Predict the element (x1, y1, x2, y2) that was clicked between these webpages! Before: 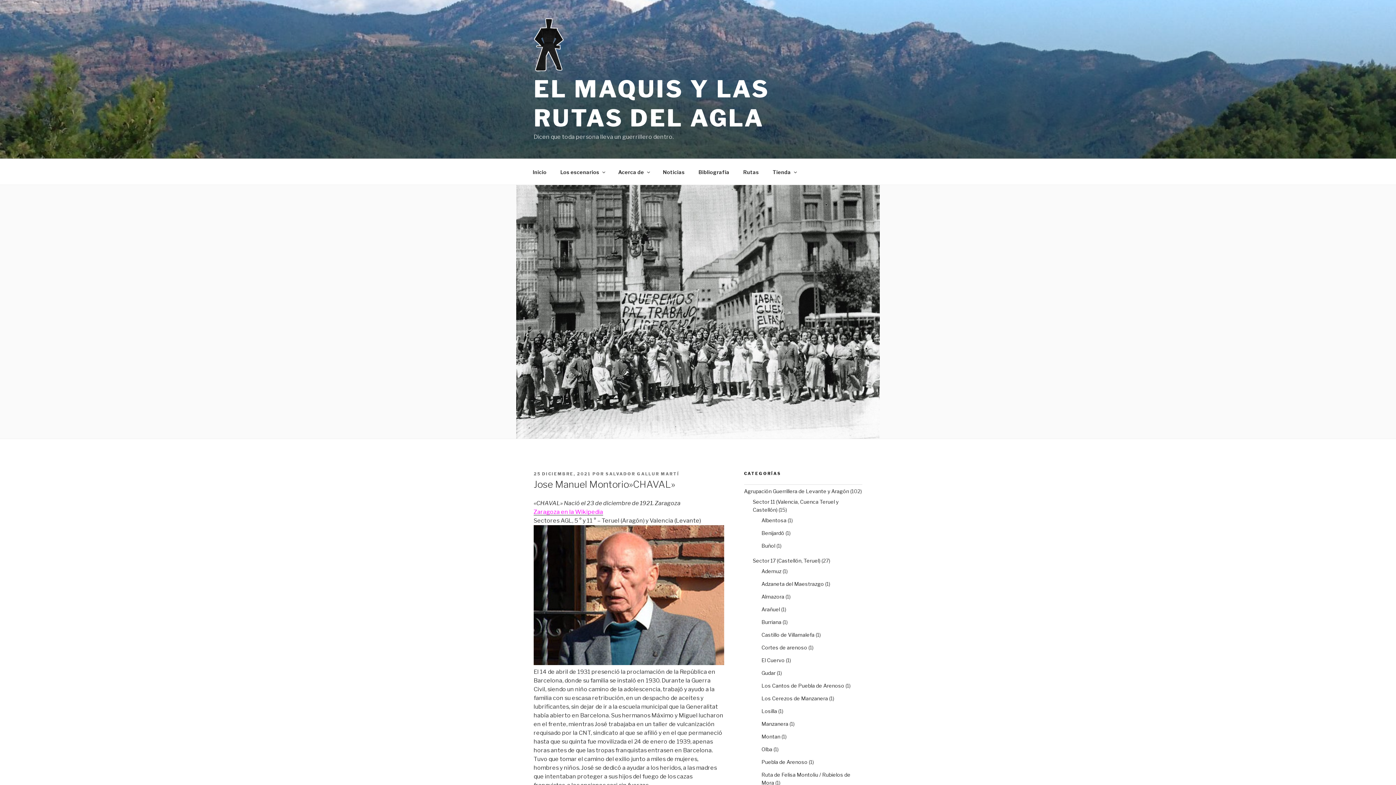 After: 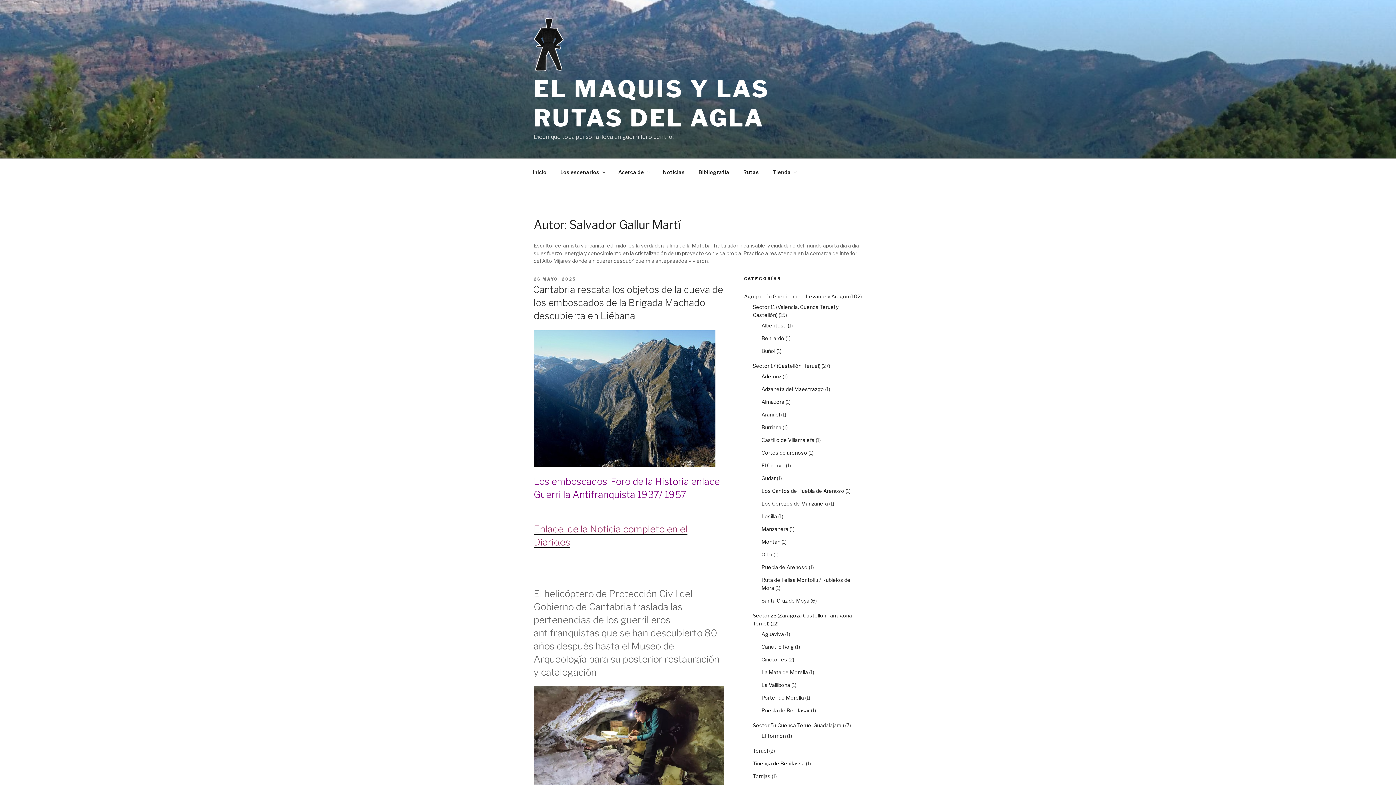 Action: bbox: (605, 471, 679, 476) label: SALVADOR GALLUR MARTÍ